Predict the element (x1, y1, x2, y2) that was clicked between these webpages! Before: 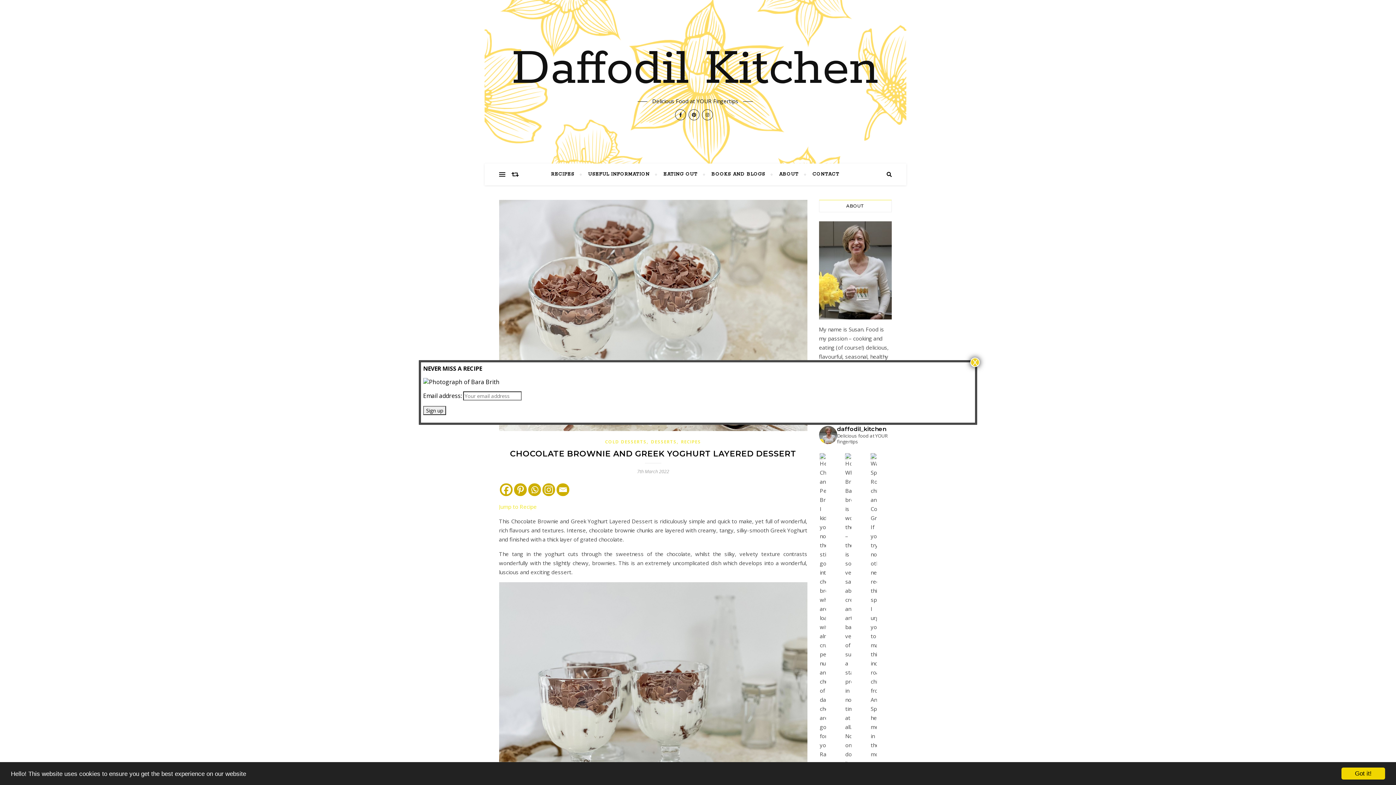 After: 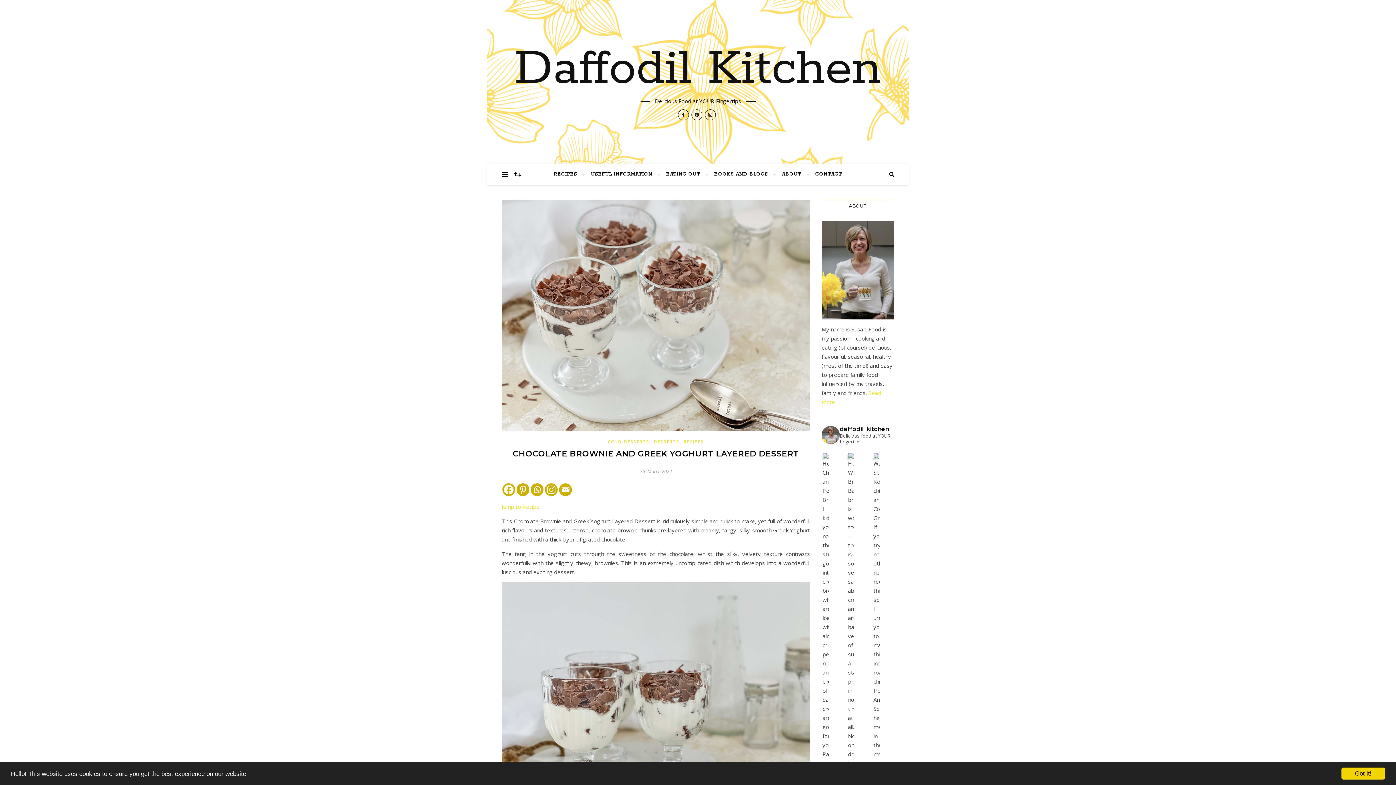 Action: bbox: (970, 357, 980, 367) label: Close